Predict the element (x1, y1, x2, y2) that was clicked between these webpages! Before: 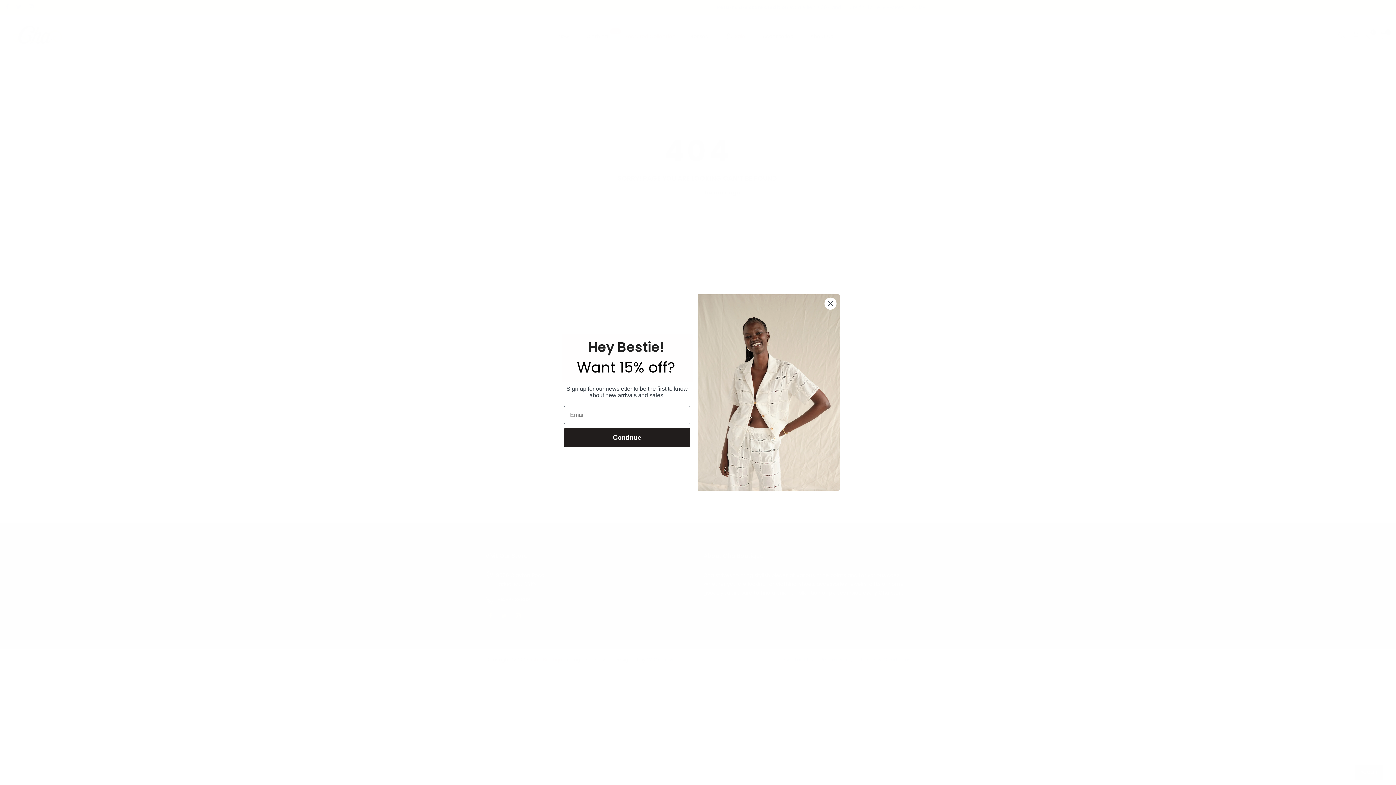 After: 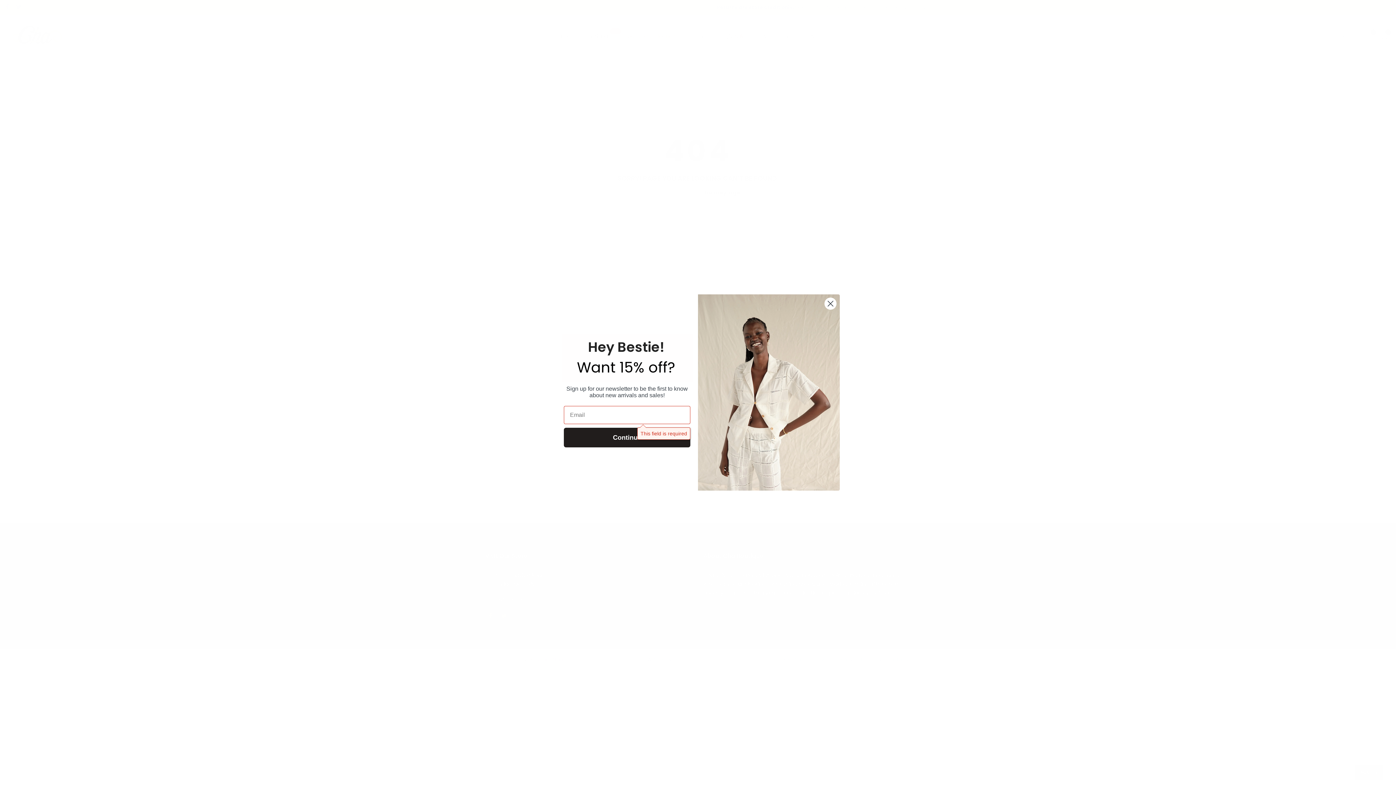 Action: bbox: (564, 428, 690, 447) label: Continue